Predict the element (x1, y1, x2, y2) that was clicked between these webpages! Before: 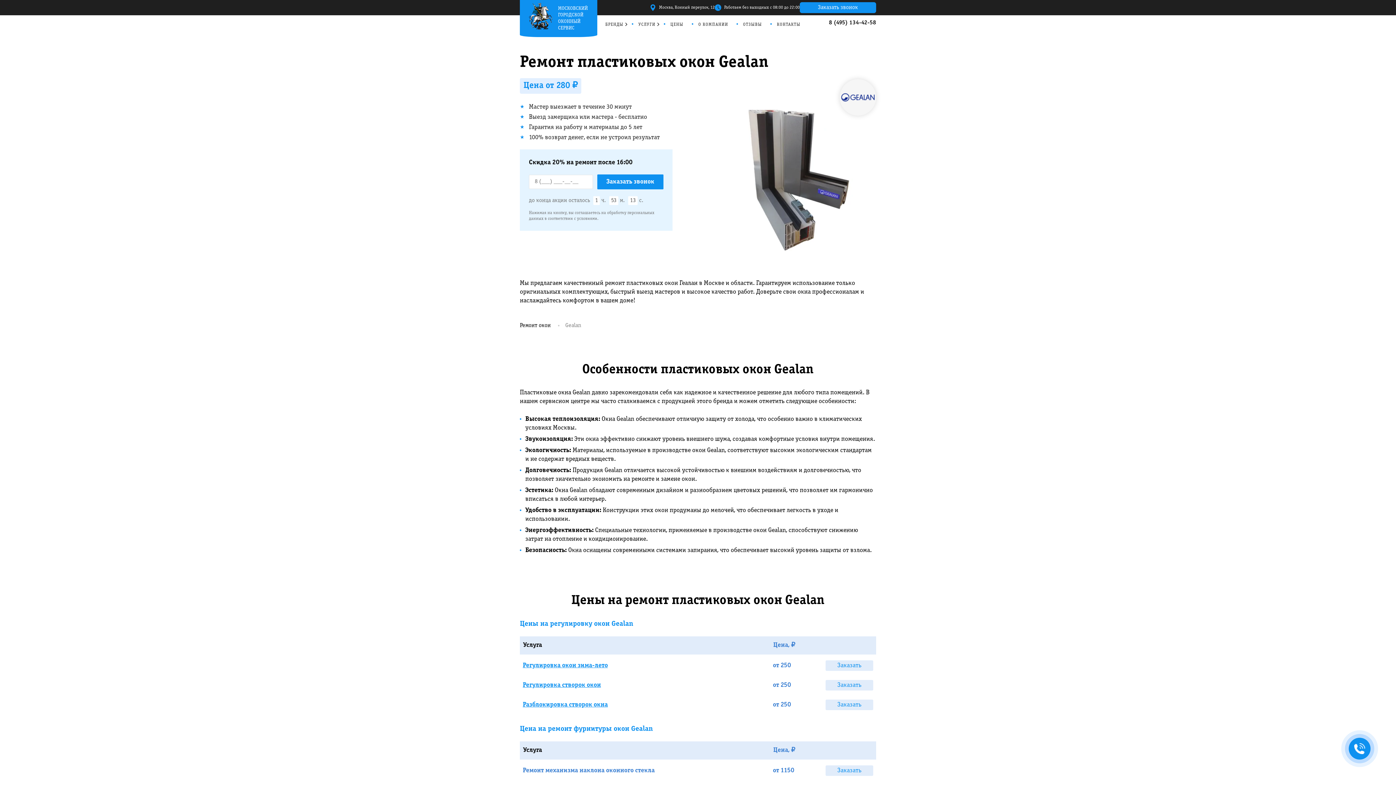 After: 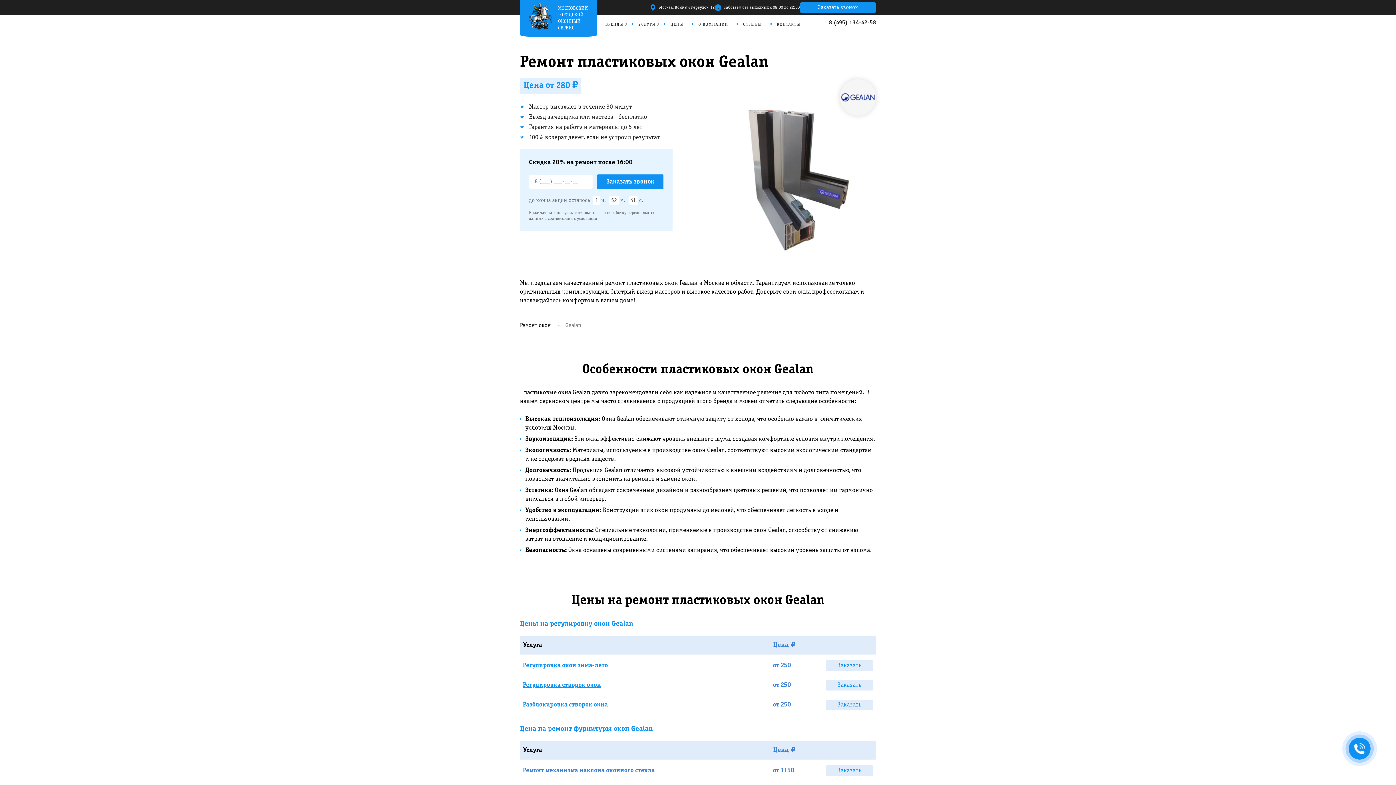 Action: bbox: (577, 216, 597, 220) label: условиями